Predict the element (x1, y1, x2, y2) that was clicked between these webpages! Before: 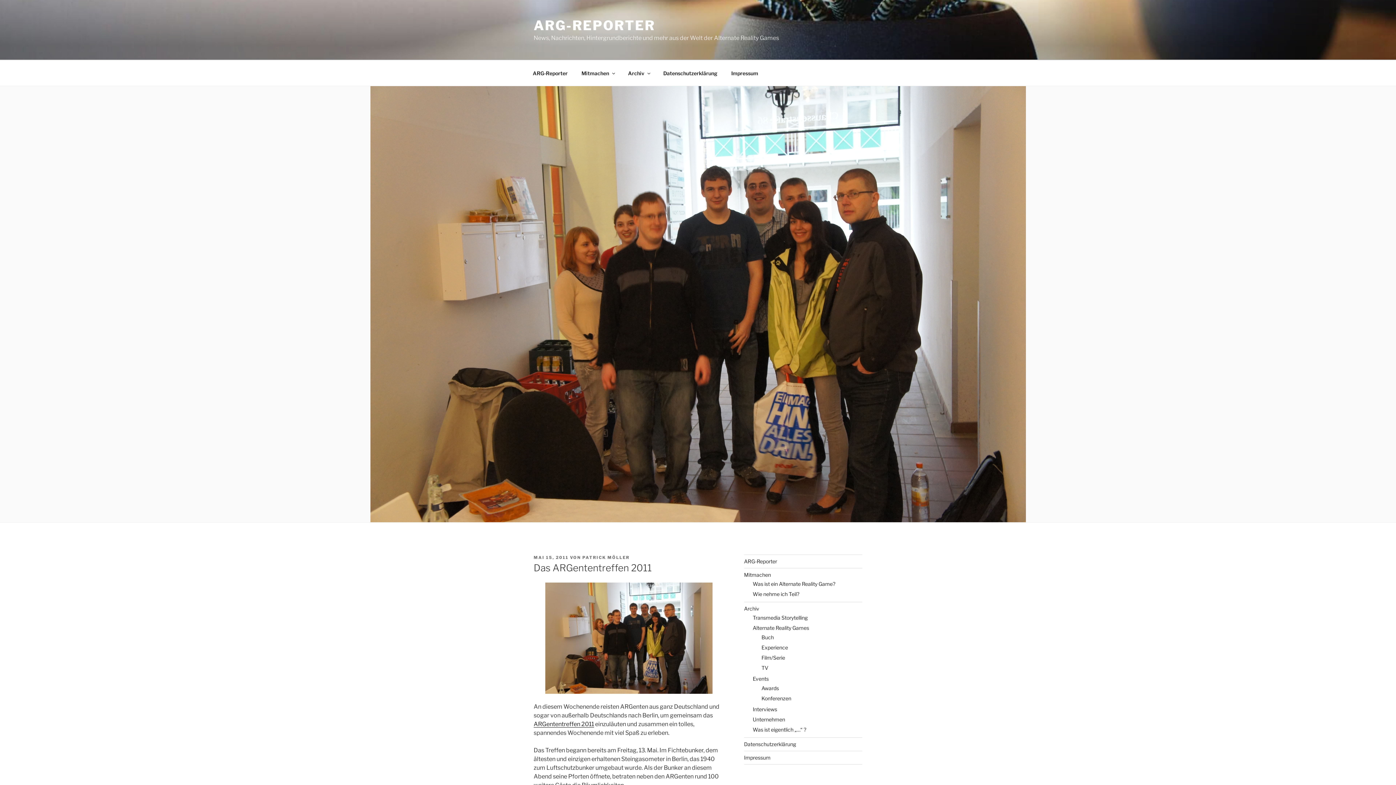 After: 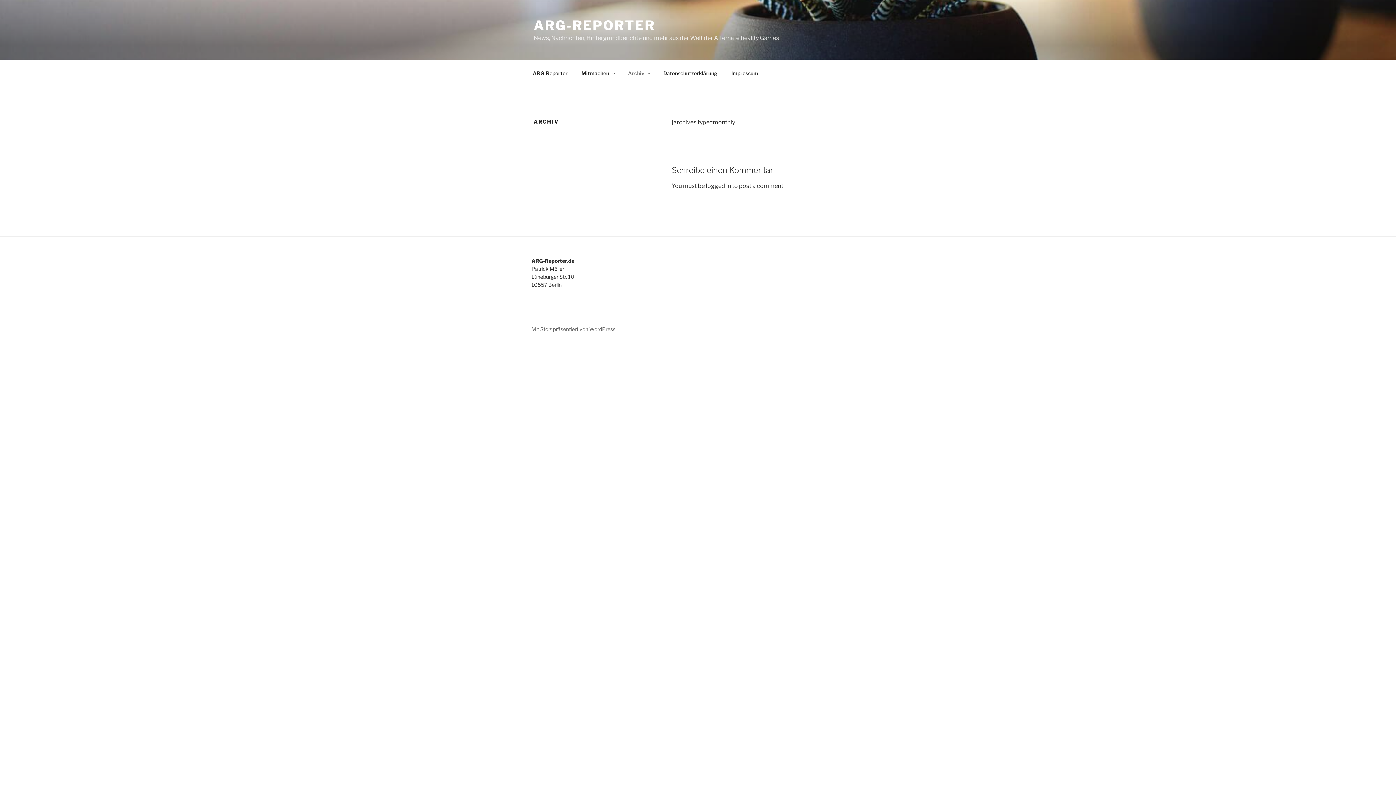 Action: bbox: (744, 605, 759, 611) label: Archiv